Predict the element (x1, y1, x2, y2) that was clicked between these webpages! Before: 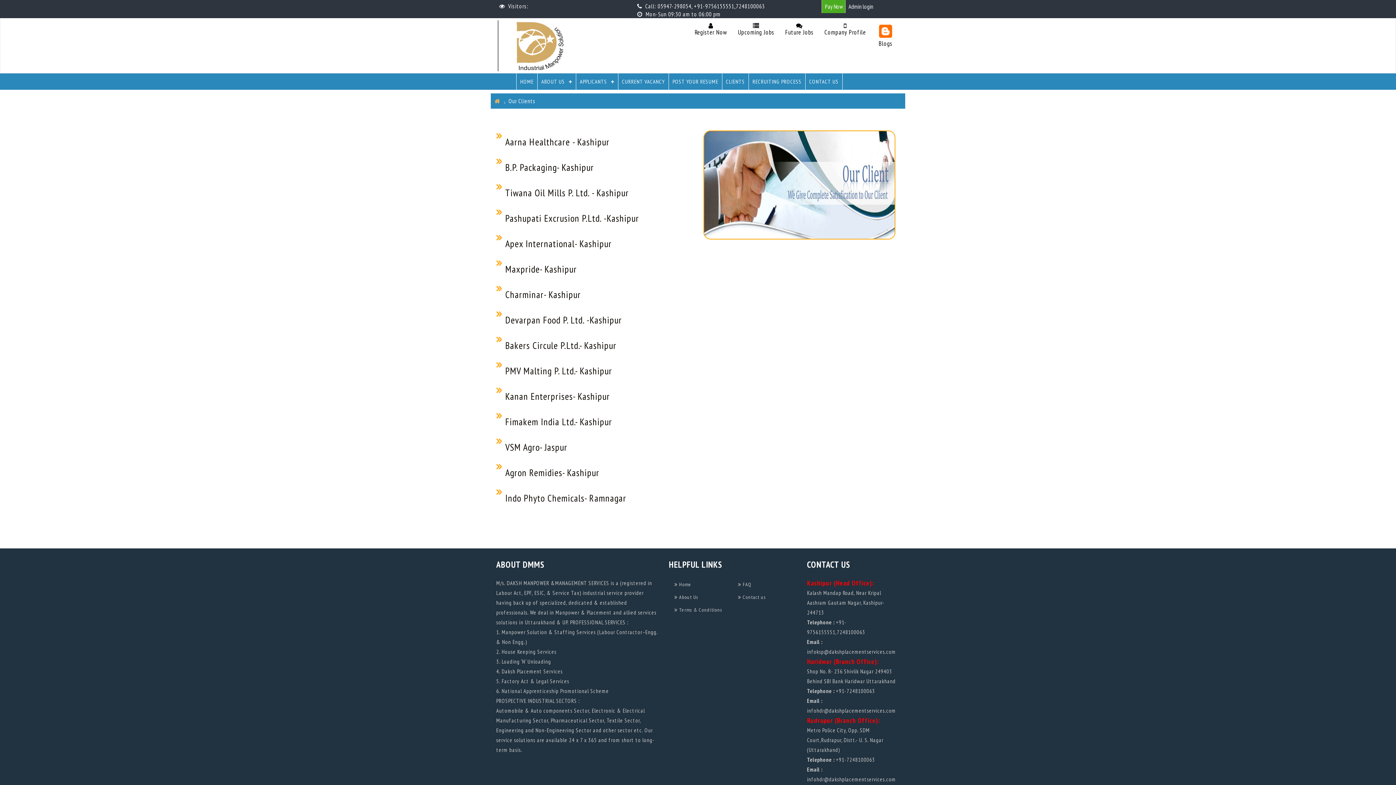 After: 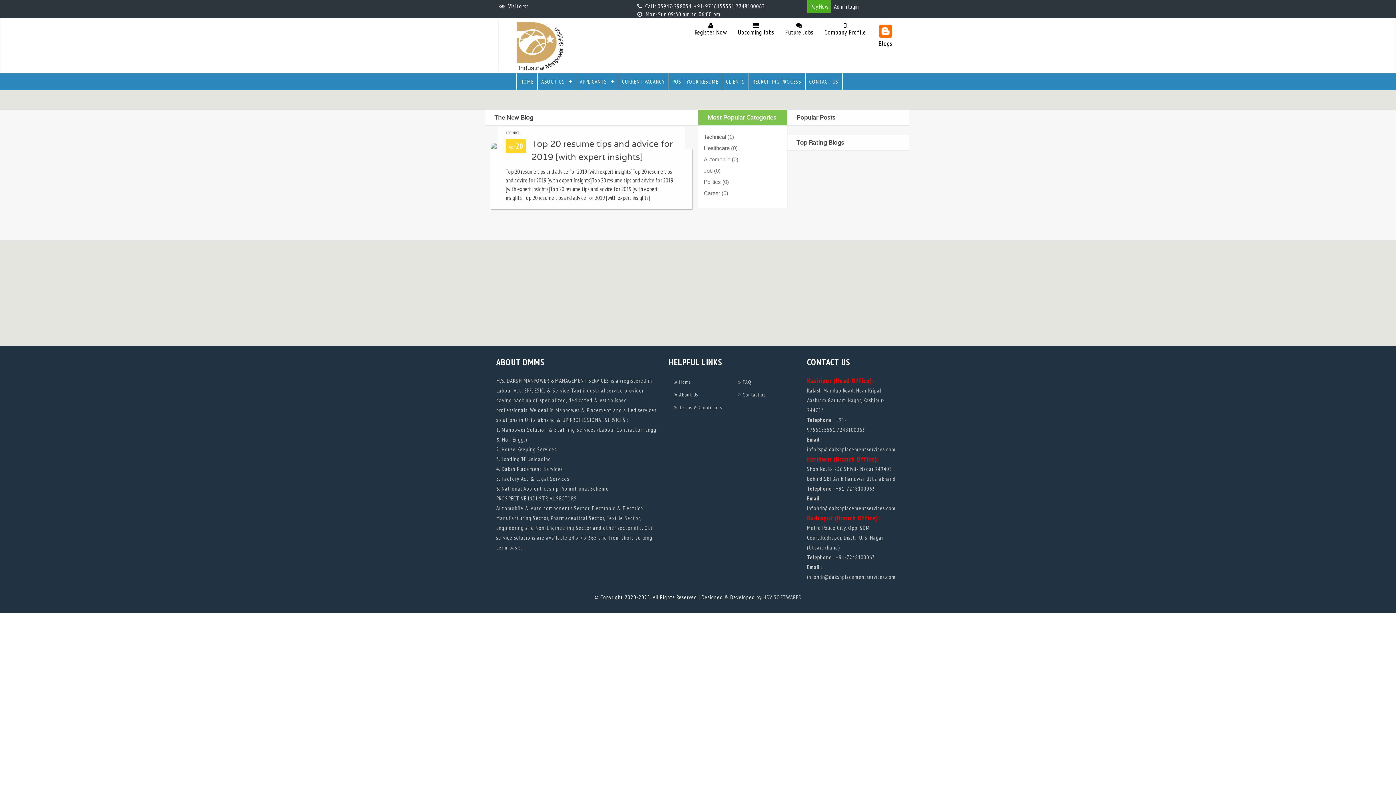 Action: label: Blogs bbox: (871, 18, 900, 50)